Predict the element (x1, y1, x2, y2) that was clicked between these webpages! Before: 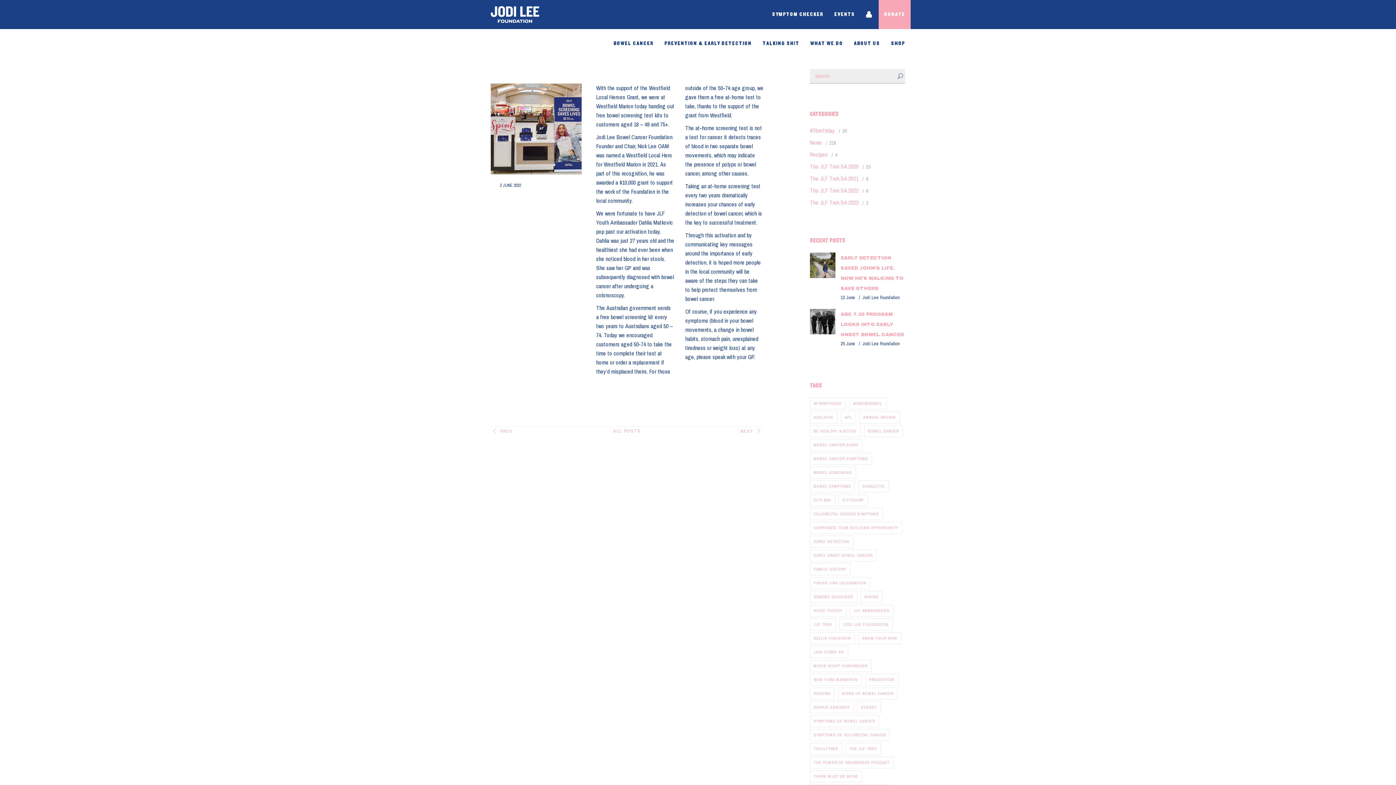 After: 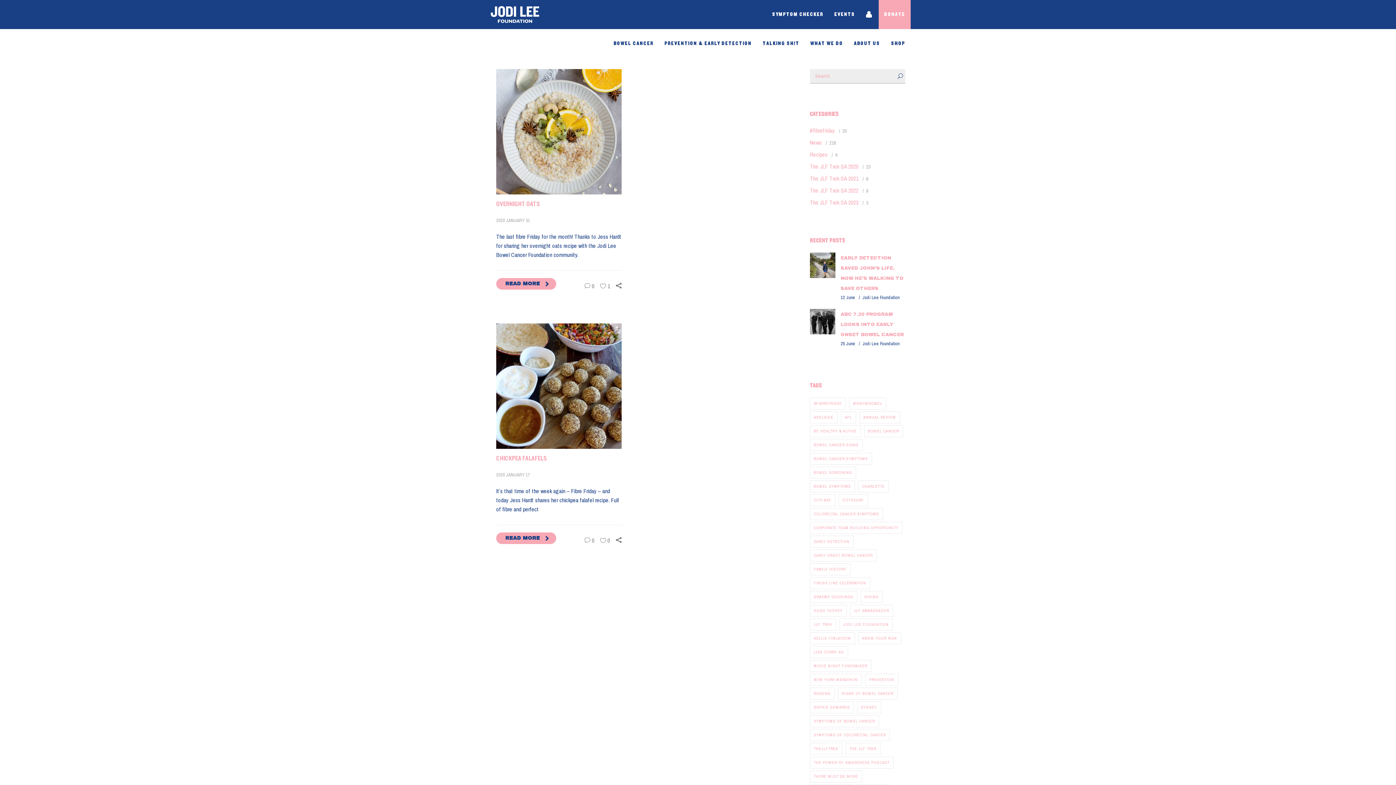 Action: bbox: (810, 425, 860, 437) label: Be Healthy & Active (4 items)